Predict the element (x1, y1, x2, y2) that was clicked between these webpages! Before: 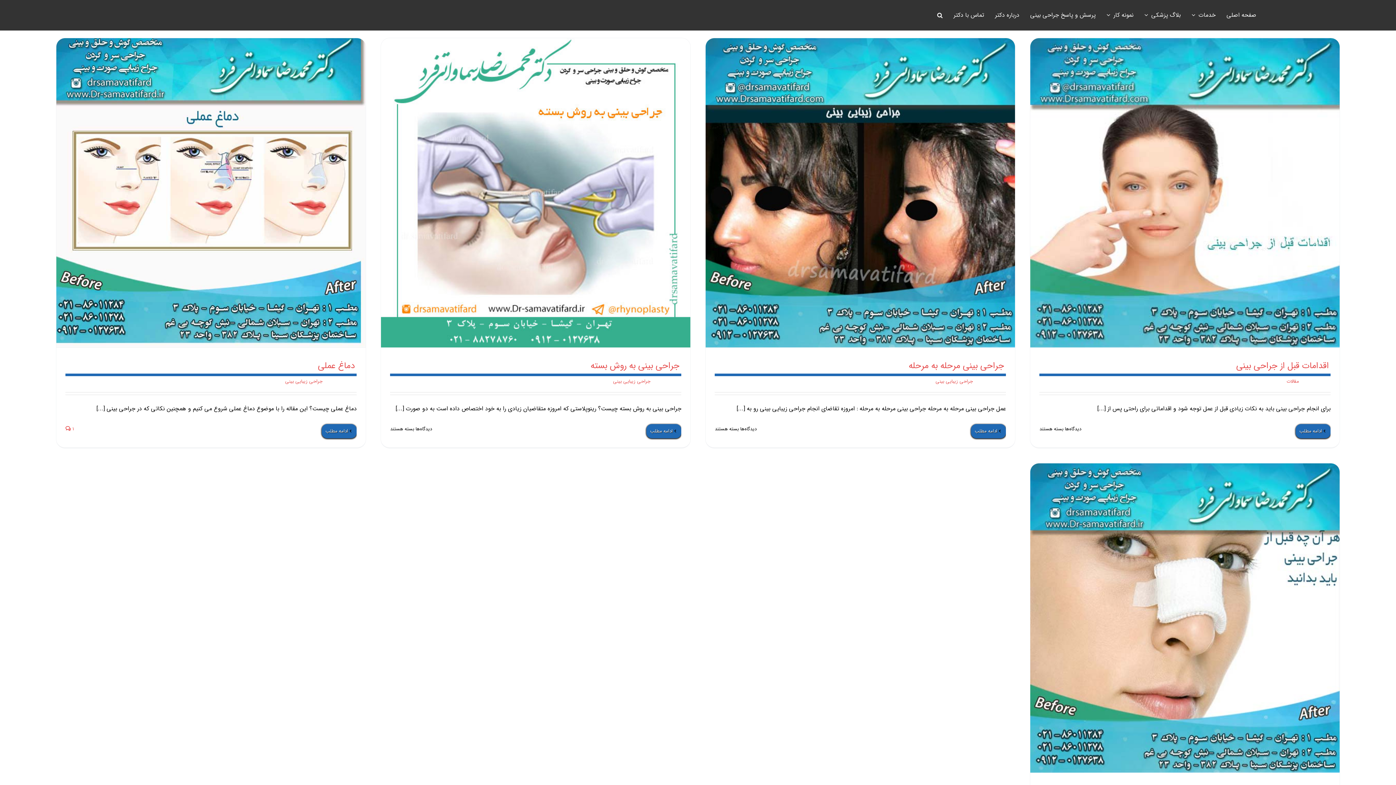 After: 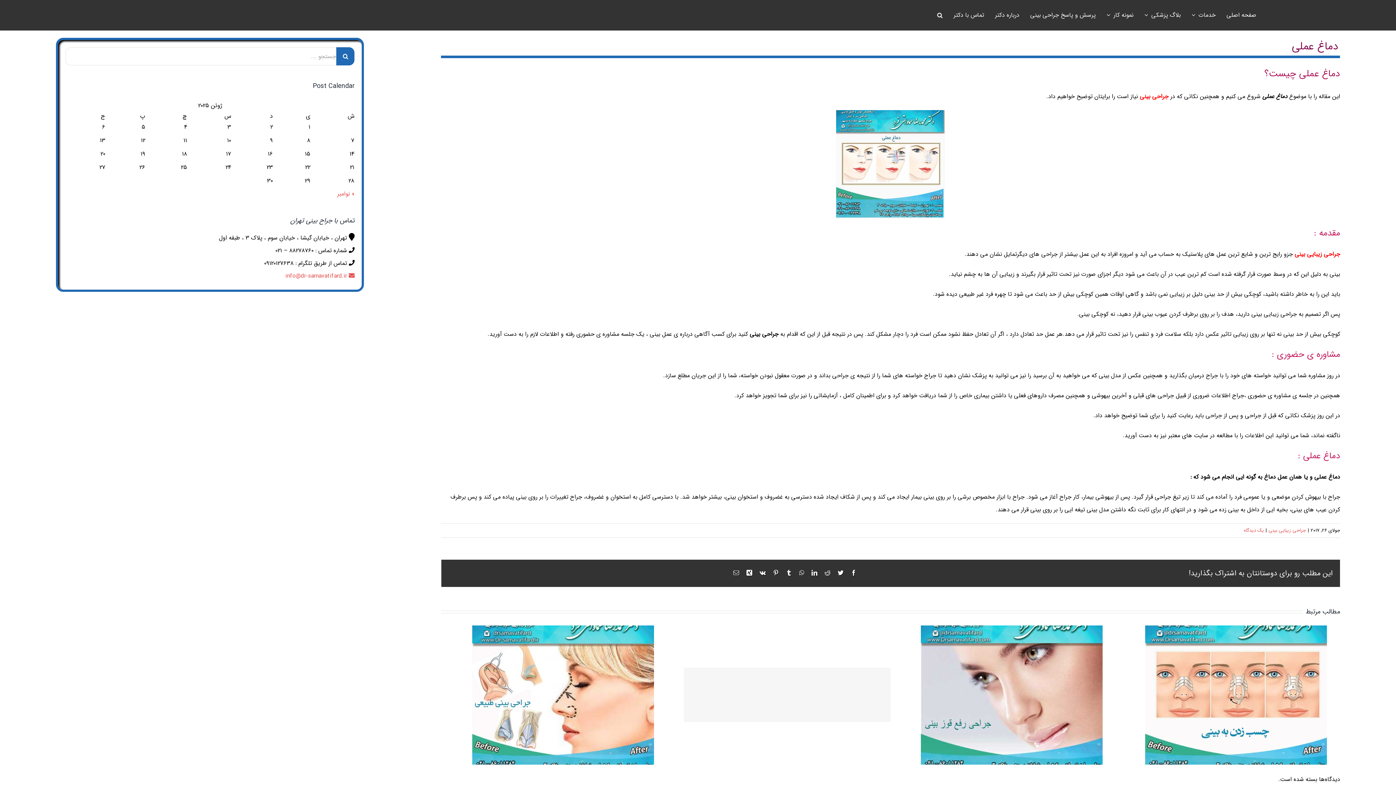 Action: bbox: (65, 425, 73, 433) label:  1